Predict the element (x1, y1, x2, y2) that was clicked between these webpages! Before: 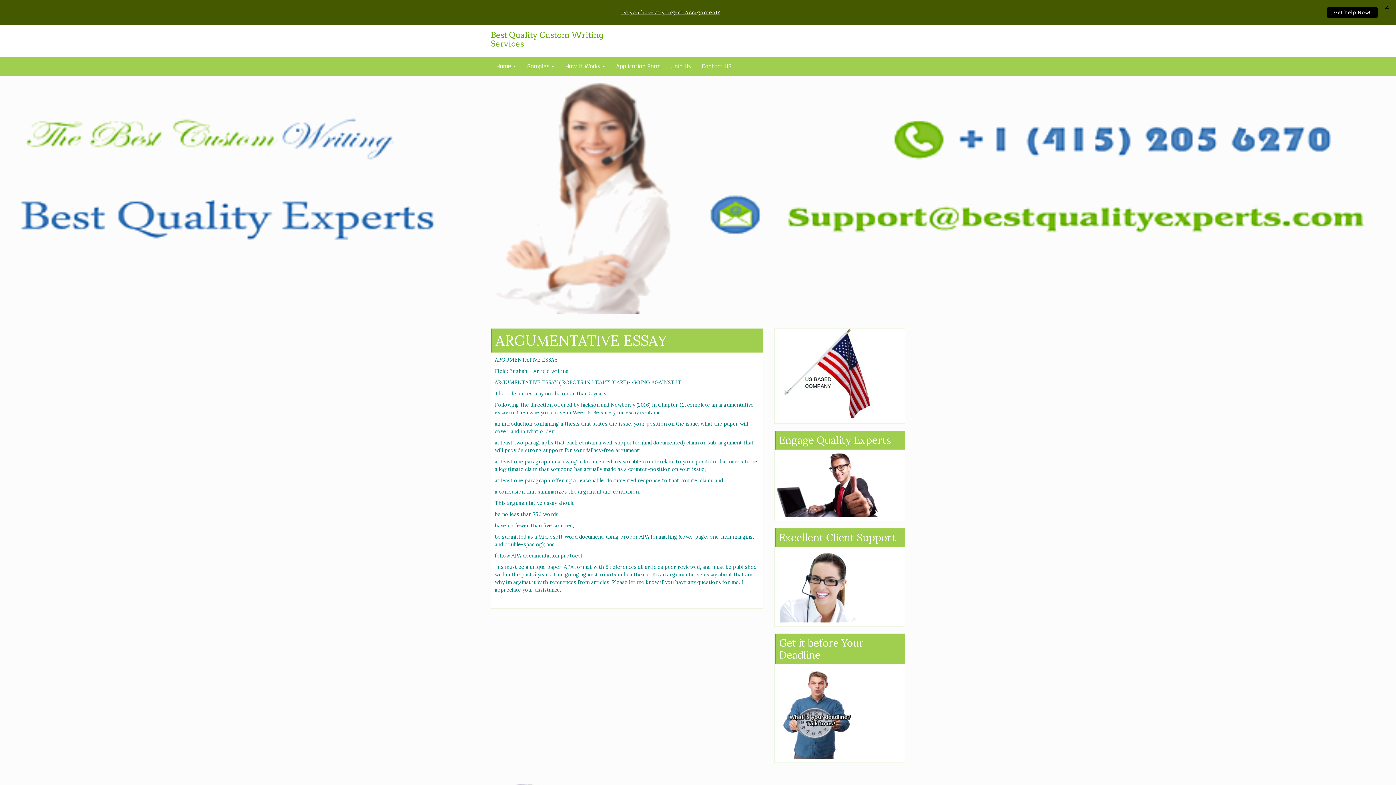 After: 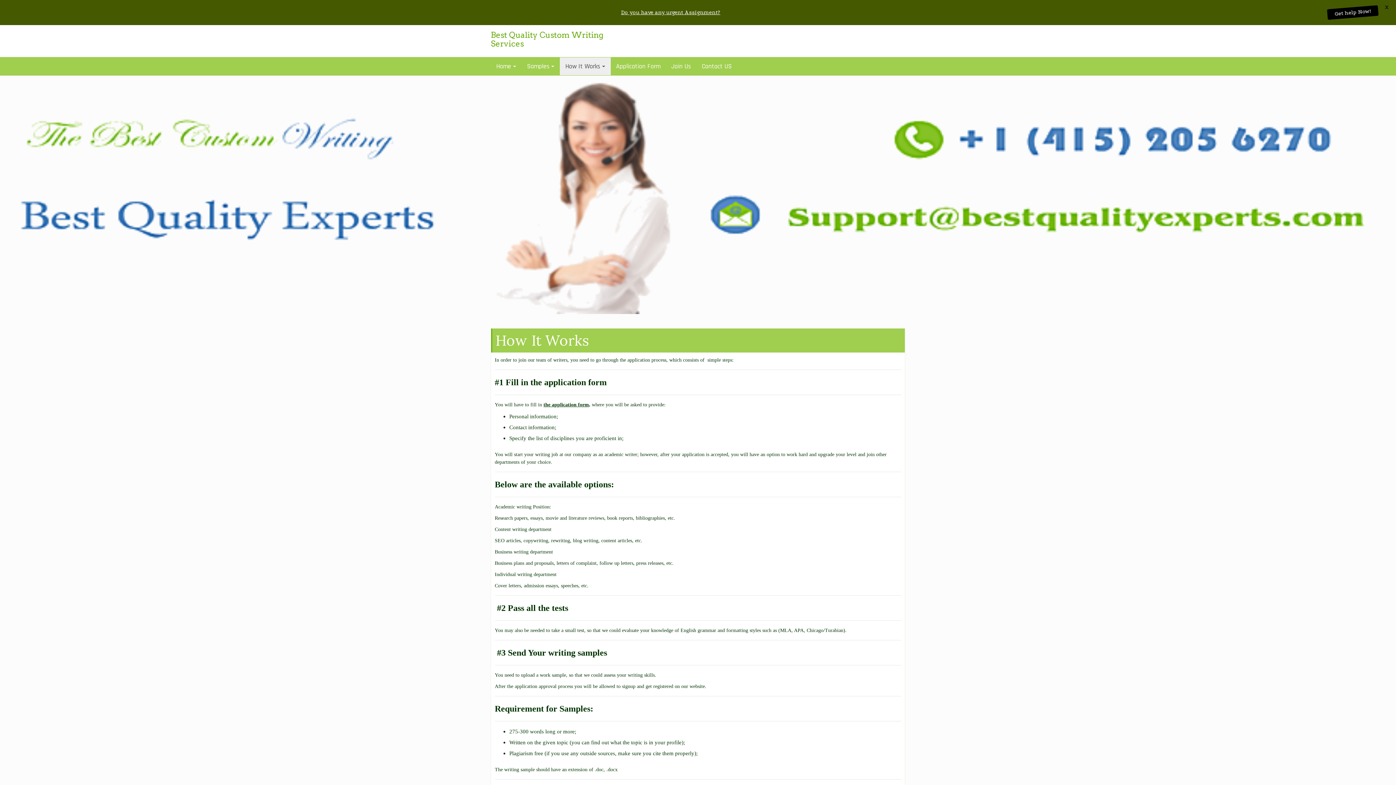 Action: bbox: (560, 57, 610, 75) label: How It Works